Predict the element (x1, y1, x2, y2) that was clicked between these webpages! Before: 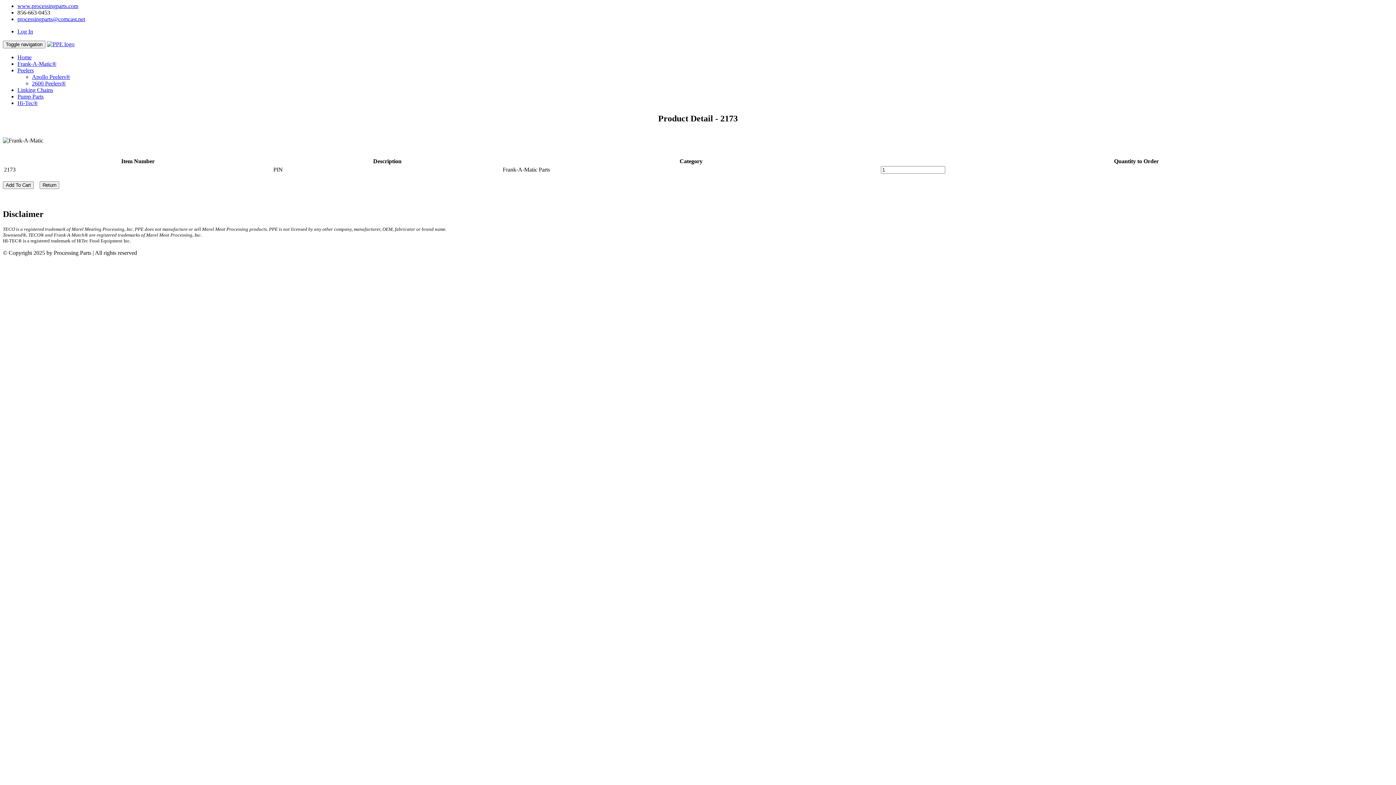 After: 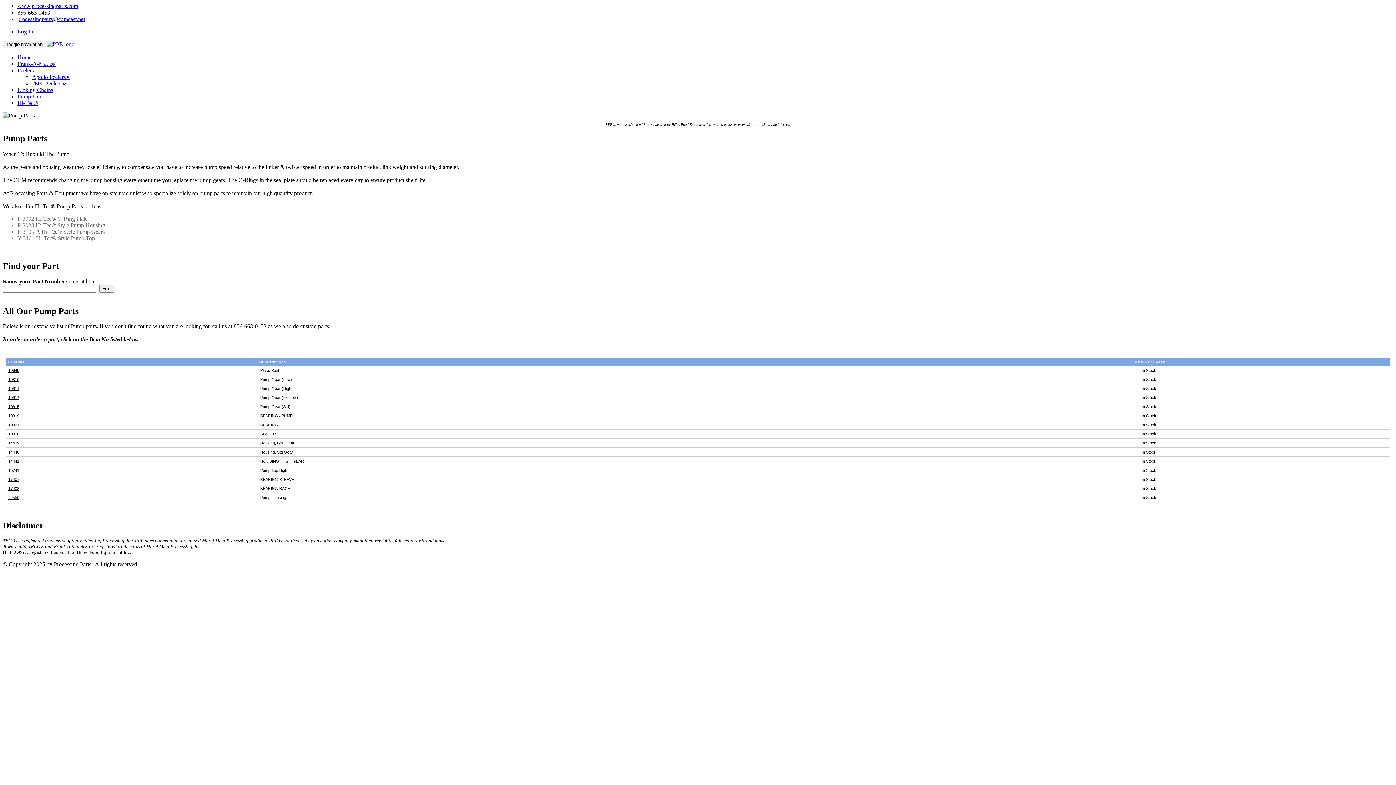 Action: bbox: (17, 93, 43, 99) label: Pump Parts